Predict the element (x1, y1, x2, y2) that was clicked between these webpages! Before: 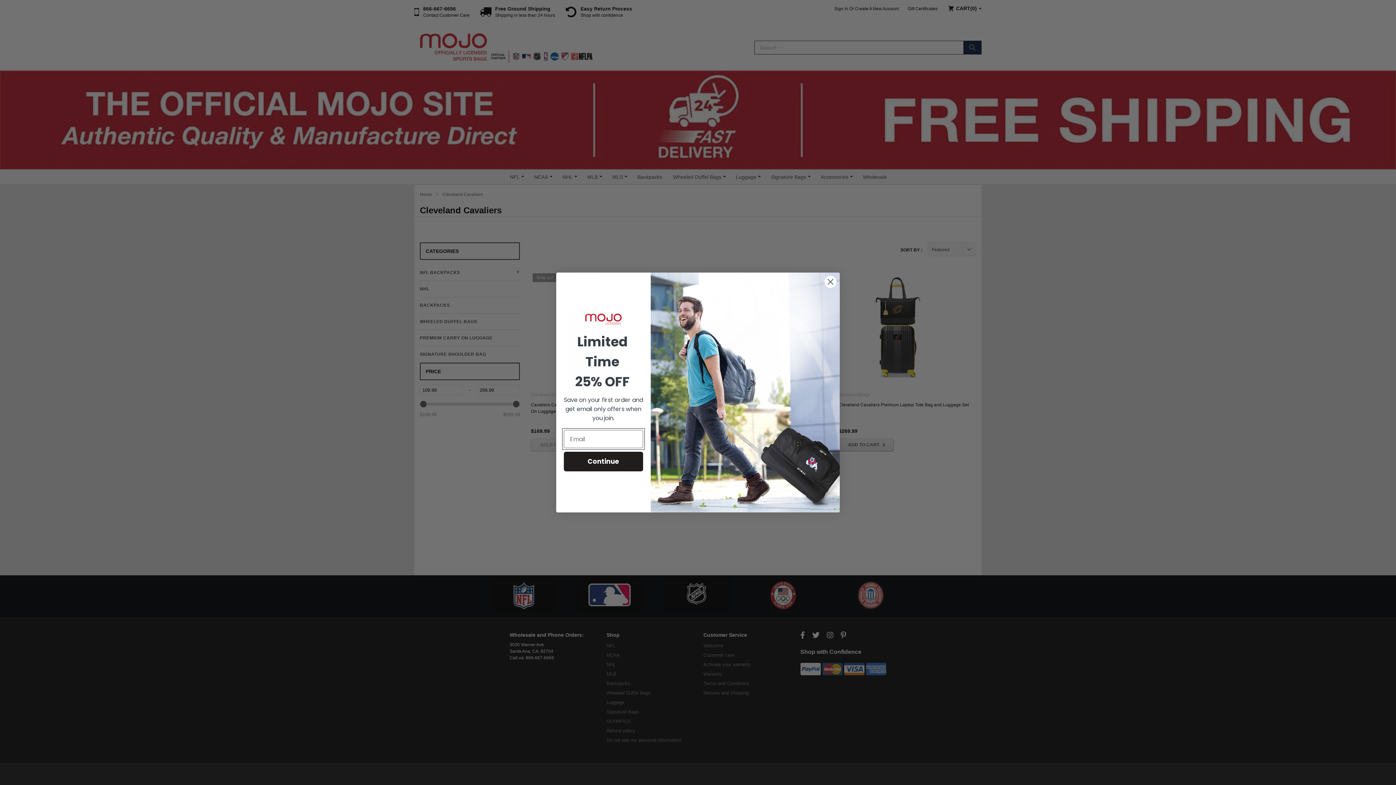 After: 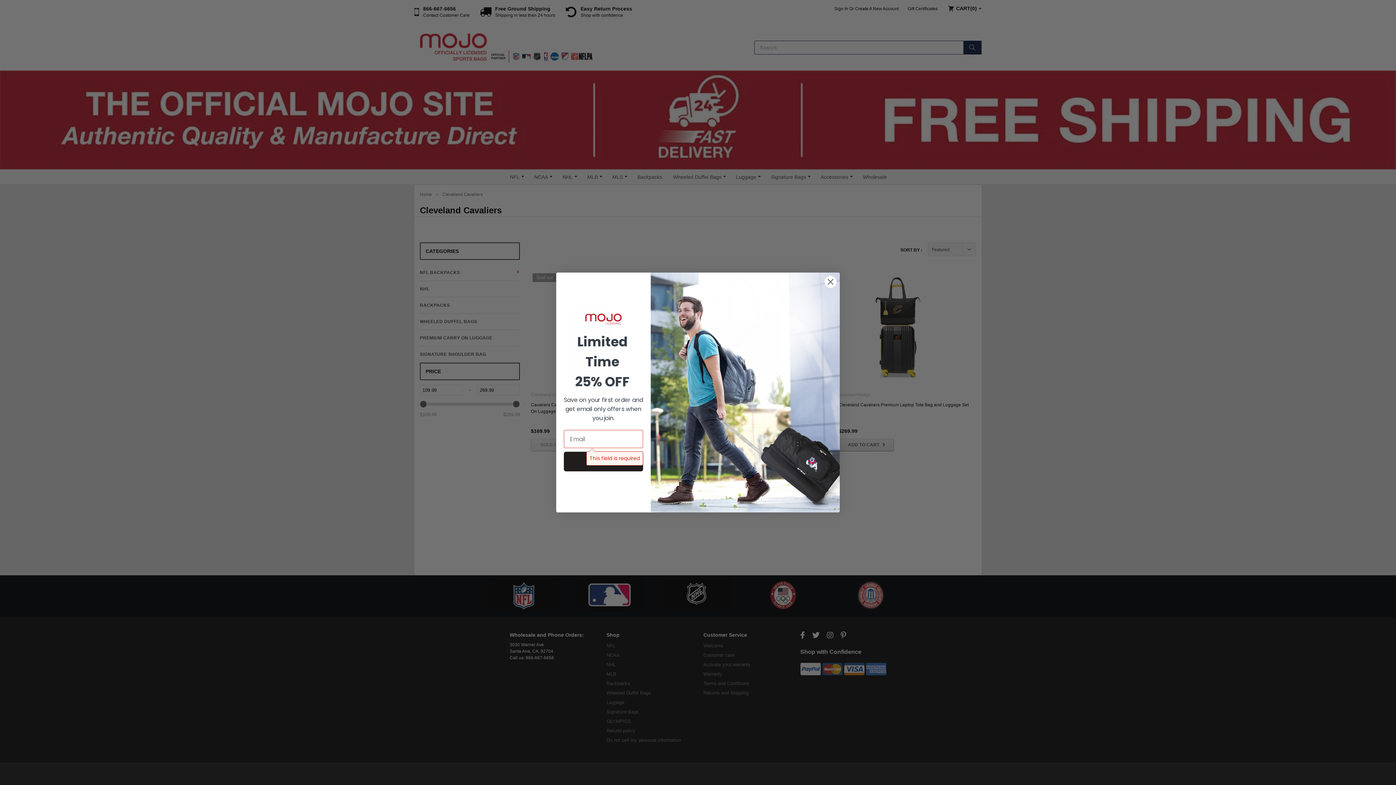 Action: bbox: (564, 452, 643, 471) label: Continue